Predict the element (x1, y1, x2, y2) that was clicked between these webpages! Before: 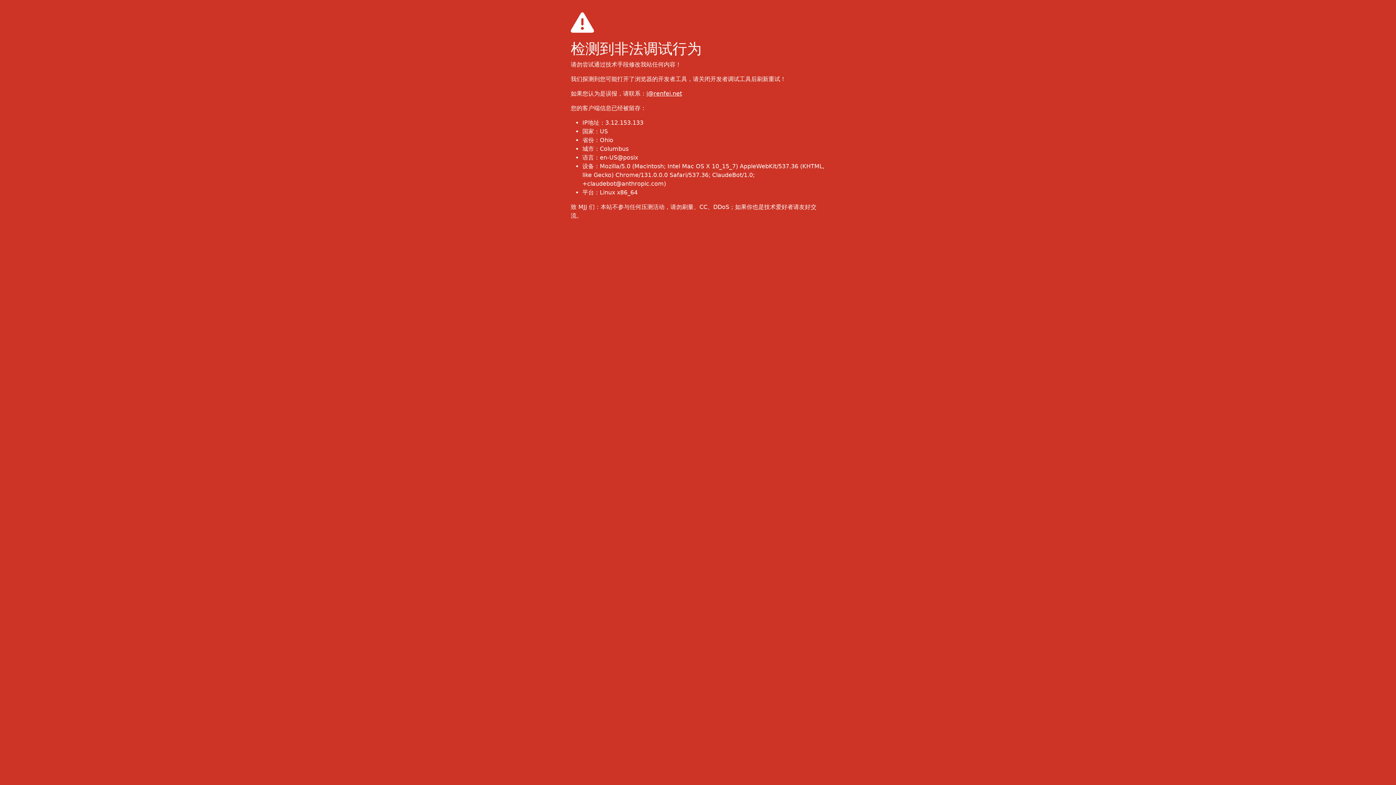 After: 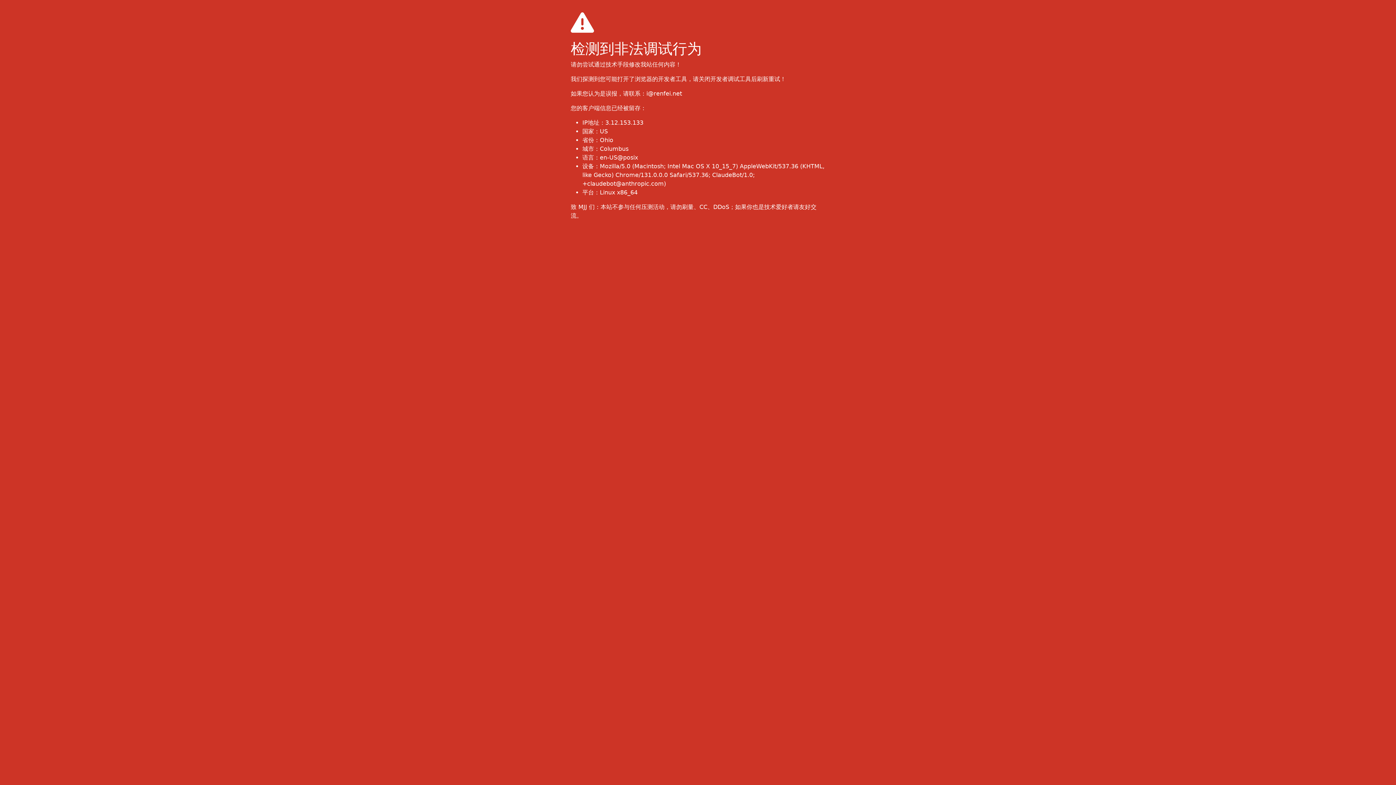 Action: label: i@renfei.net bbox: (646, 90, 682, 97)